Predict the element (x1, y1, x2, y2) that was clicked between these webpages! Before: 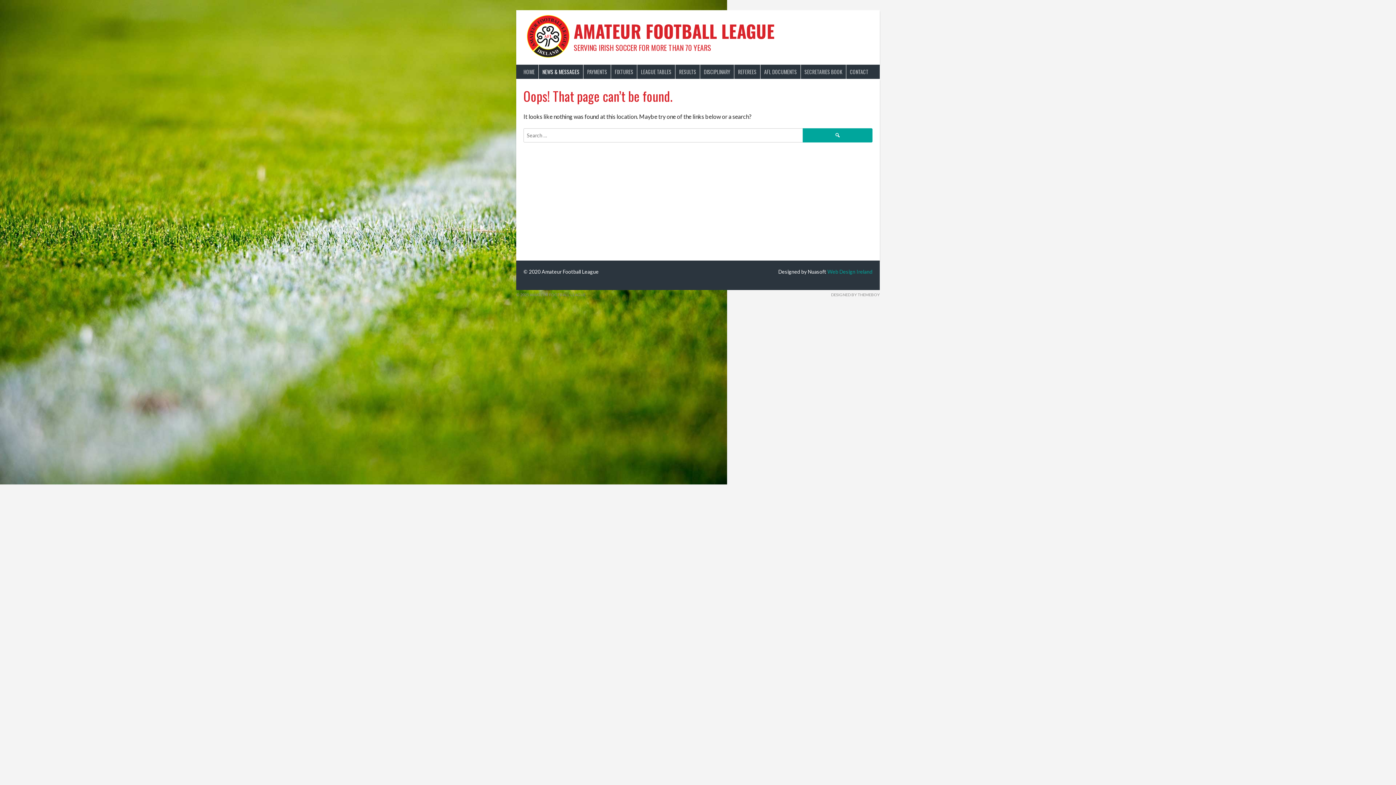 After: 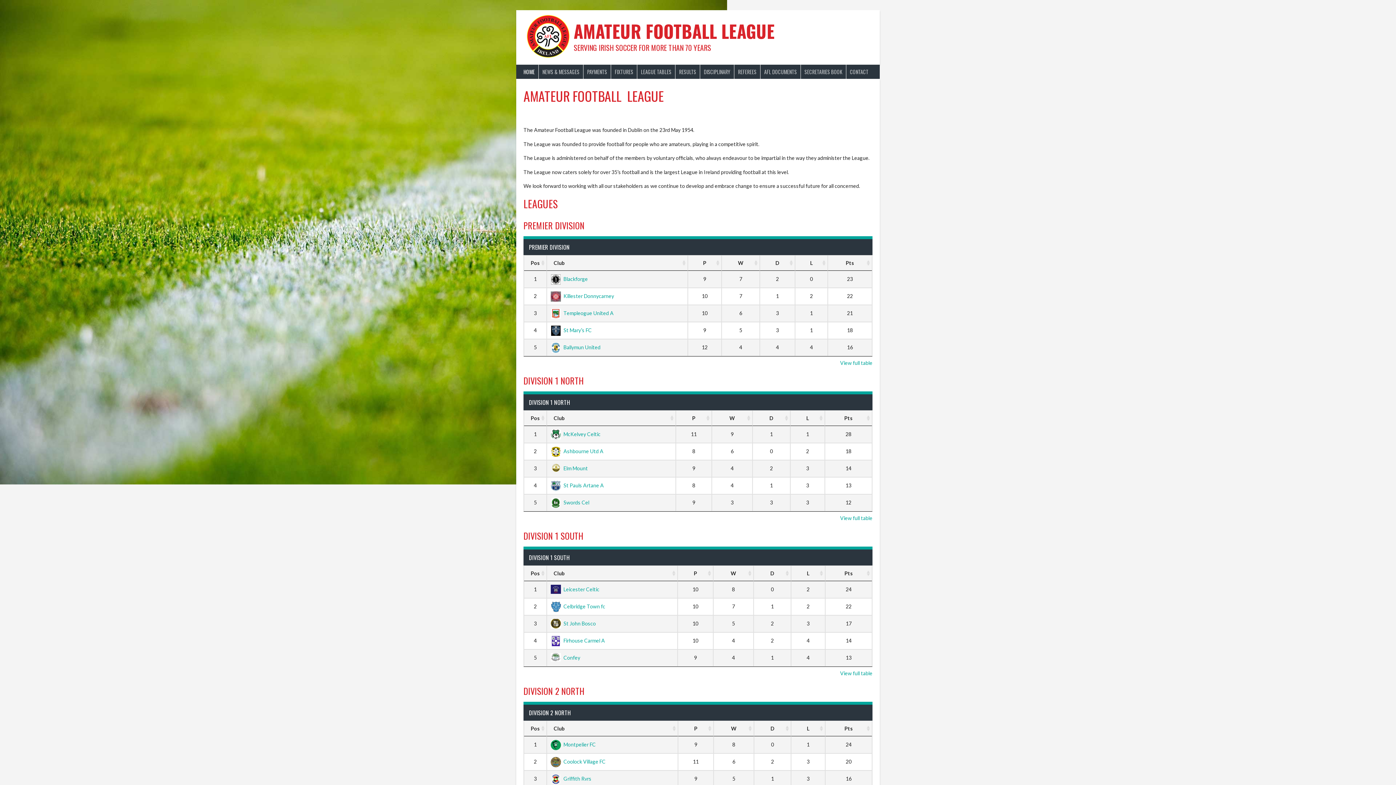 Action: label: HOME bbox: (520, 64, 538, 78)